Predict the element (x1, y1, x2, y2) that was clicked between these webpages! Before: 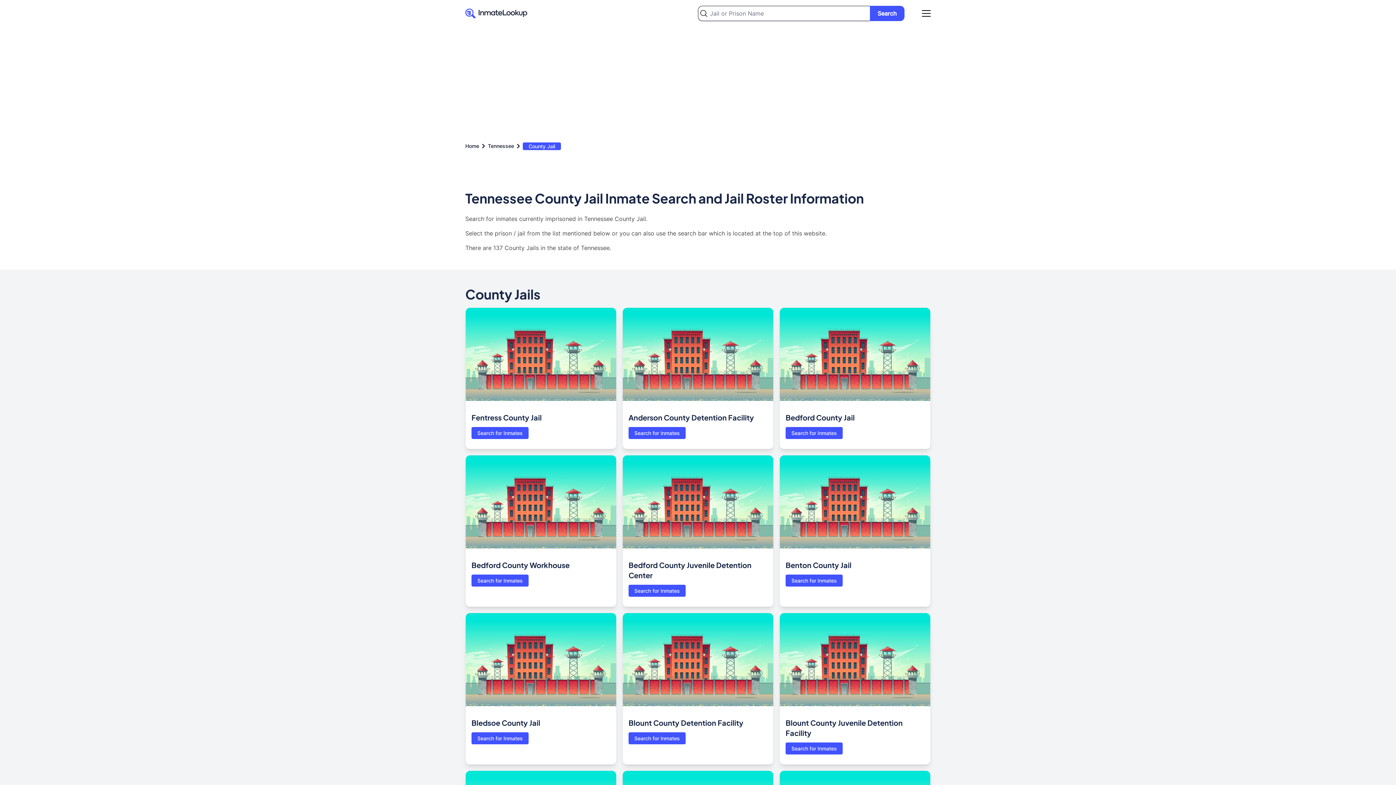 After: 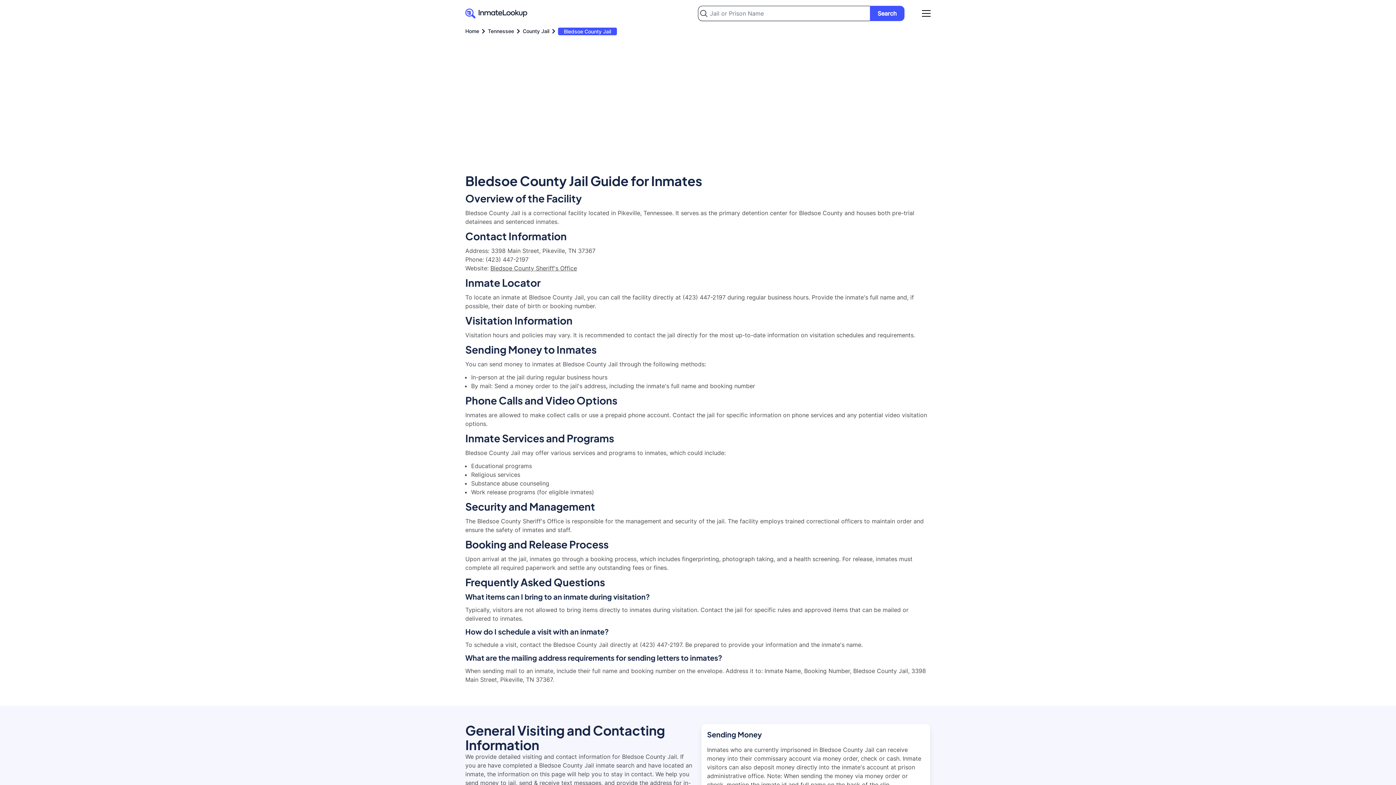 Action: bbox: (465, 613, 616, 706) label: Inmate Search for Bledsoe County Jail